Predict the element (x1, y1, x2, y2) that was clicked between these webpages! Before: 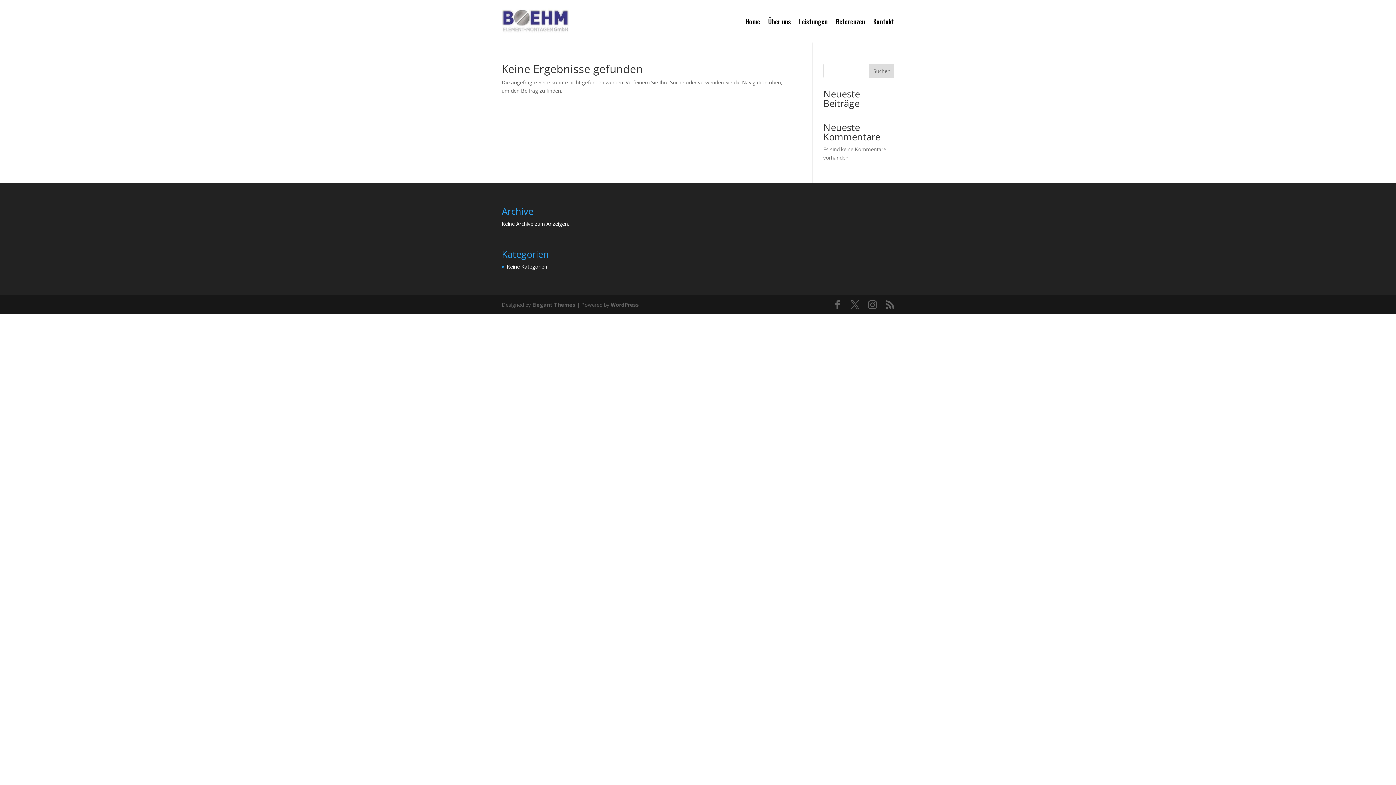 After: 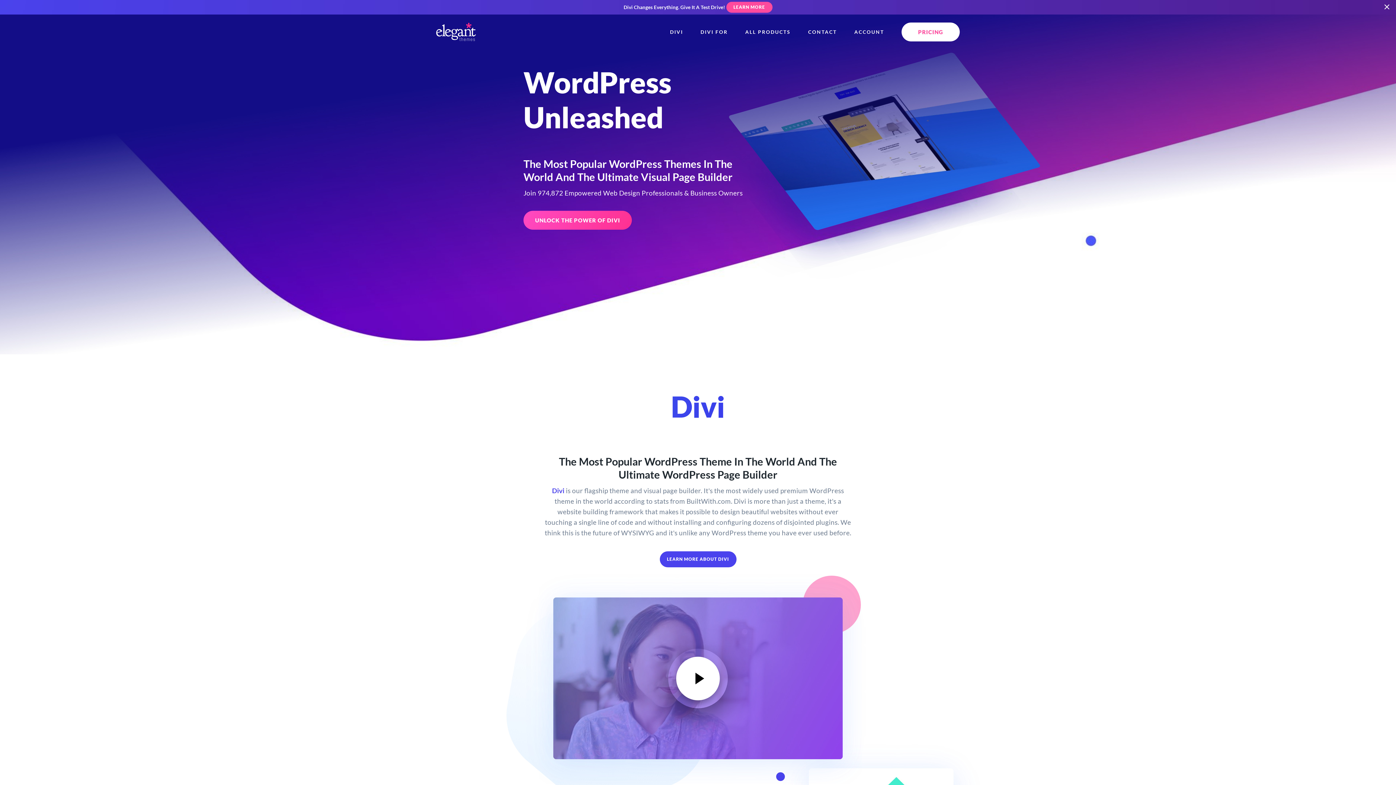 Action: bbox: (532, 301, 575, 308) label: Elegant Themes